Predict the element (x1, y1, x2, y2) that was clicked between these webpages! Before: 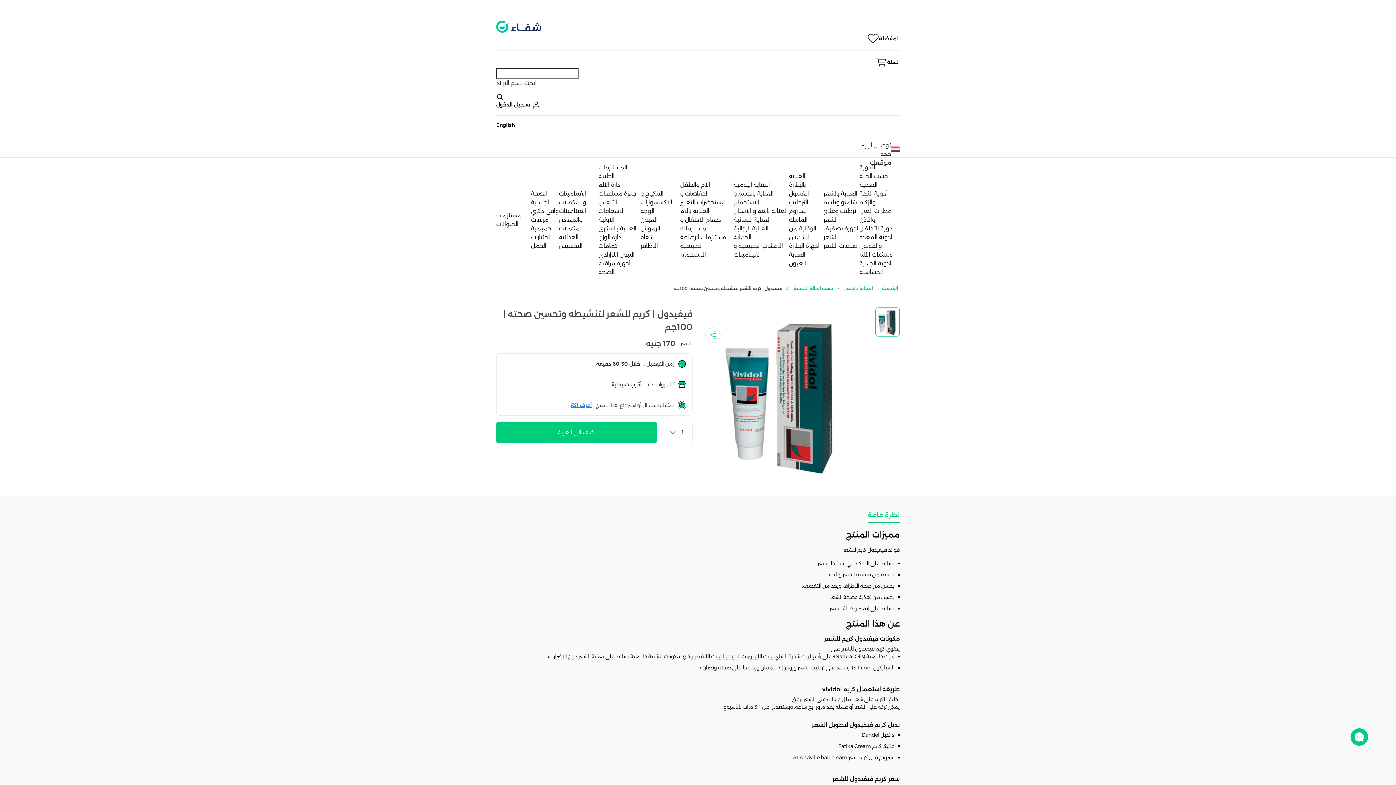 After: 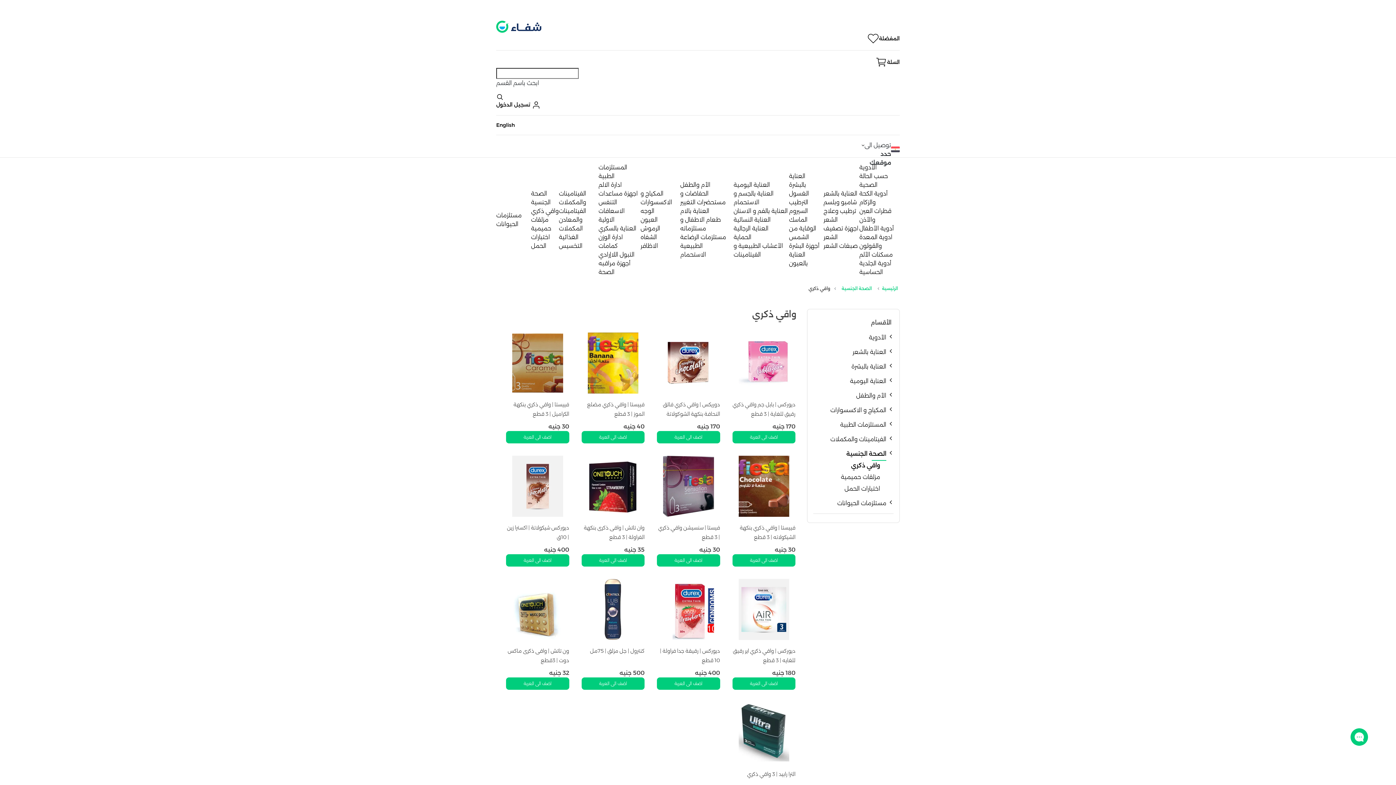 Action: bbox: (531, 207, 558, 214) label: واقي ذكري